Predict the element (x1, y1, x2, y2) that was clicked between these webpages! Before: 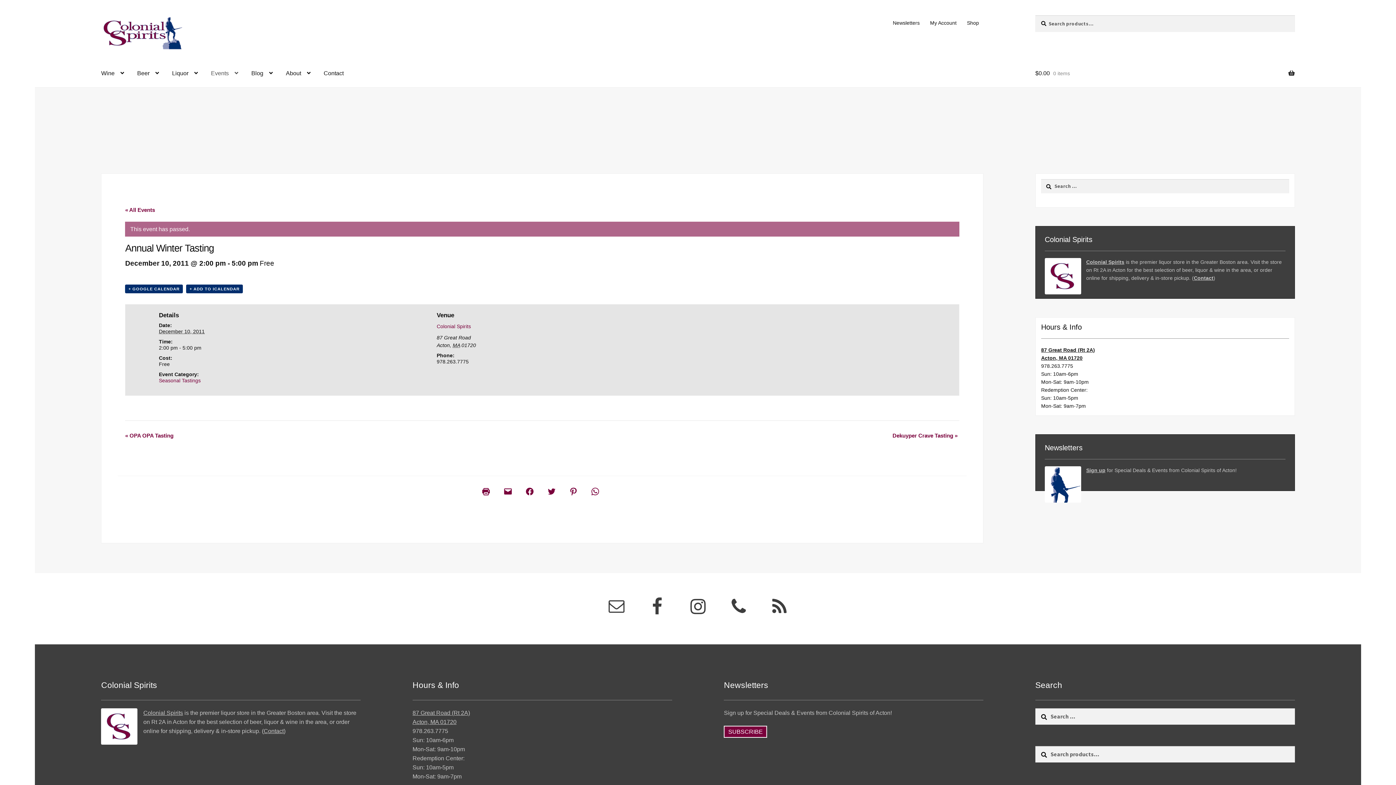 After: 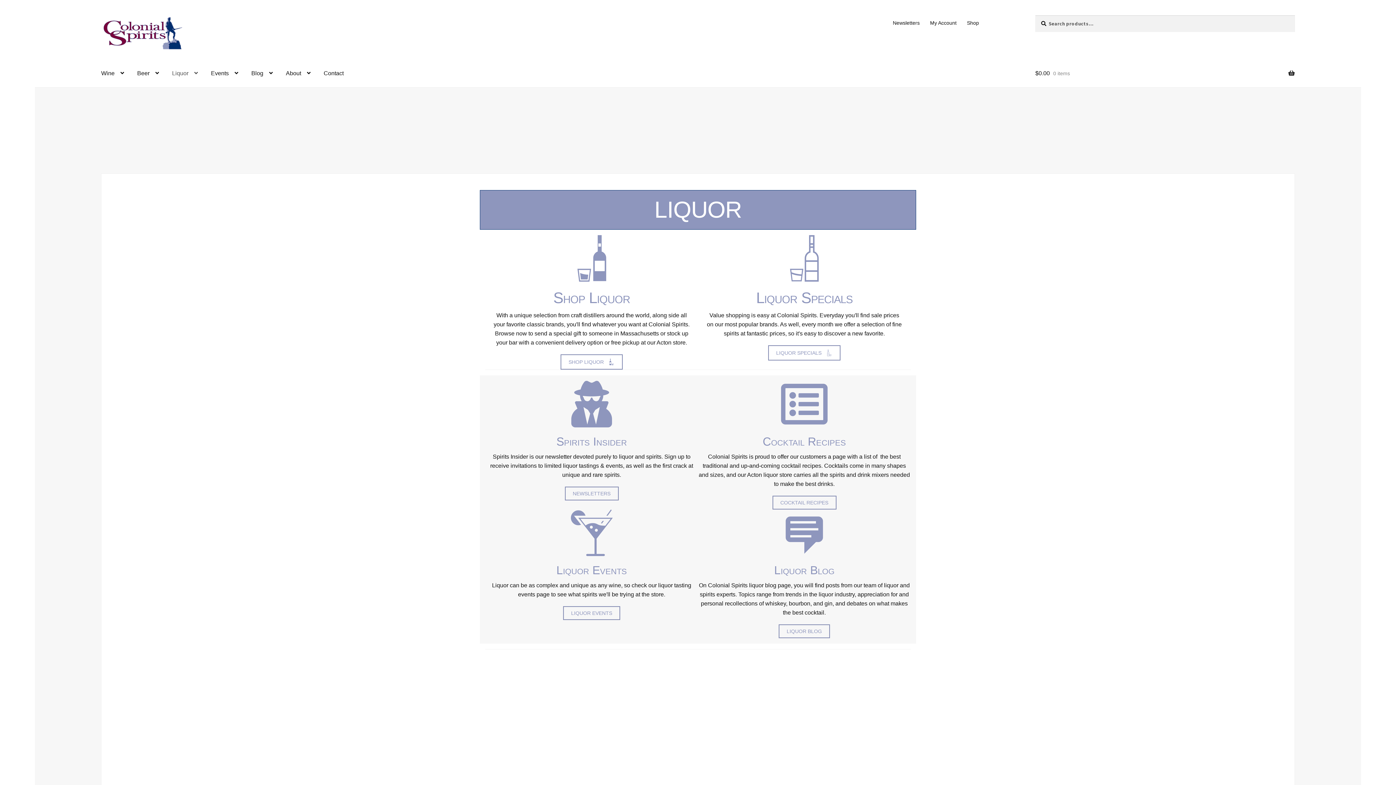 Action: label: Liquor bbox: (166, 59, 203, 87)